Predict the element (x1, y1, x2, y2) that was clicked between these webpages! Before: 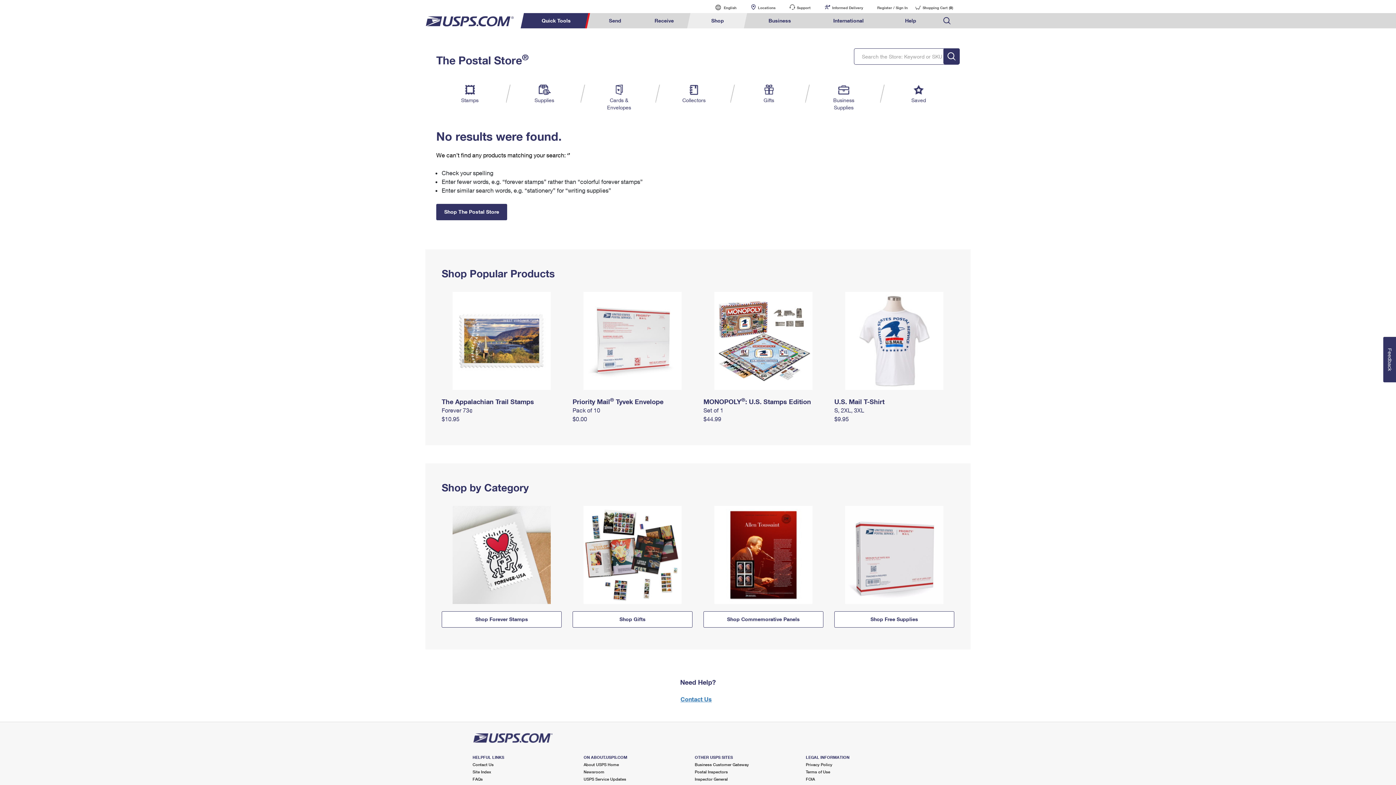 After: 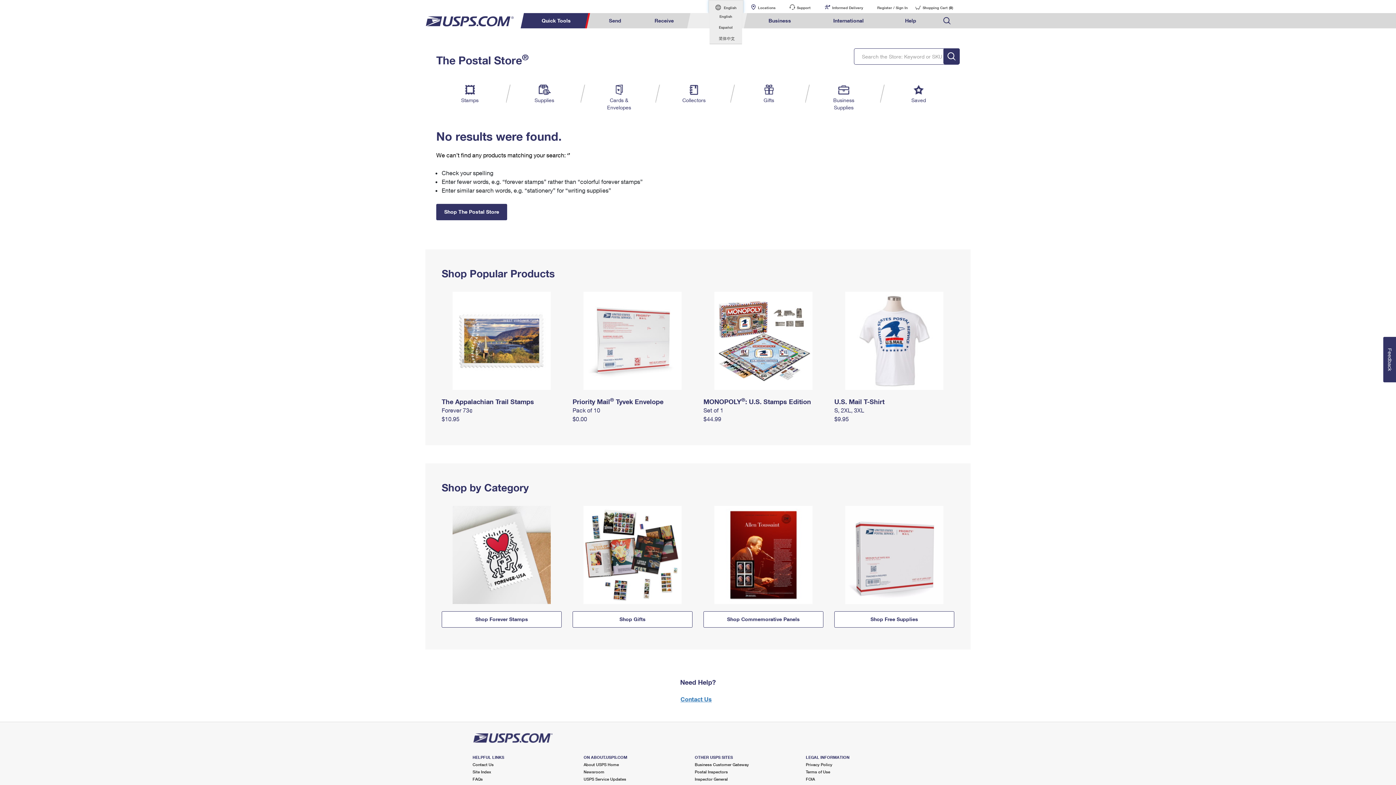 Action: bbox: (709, 0, 743, 13) label:  
Current language:
English